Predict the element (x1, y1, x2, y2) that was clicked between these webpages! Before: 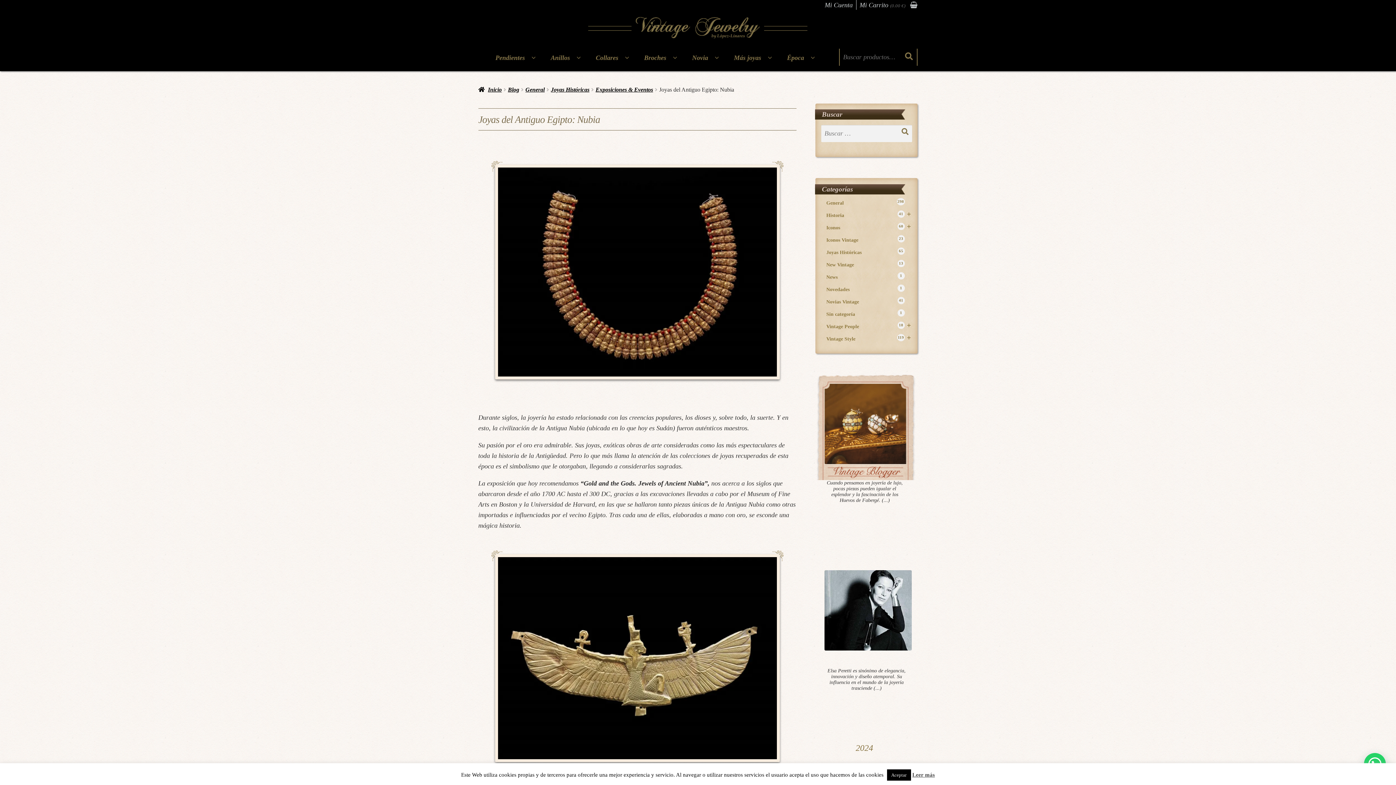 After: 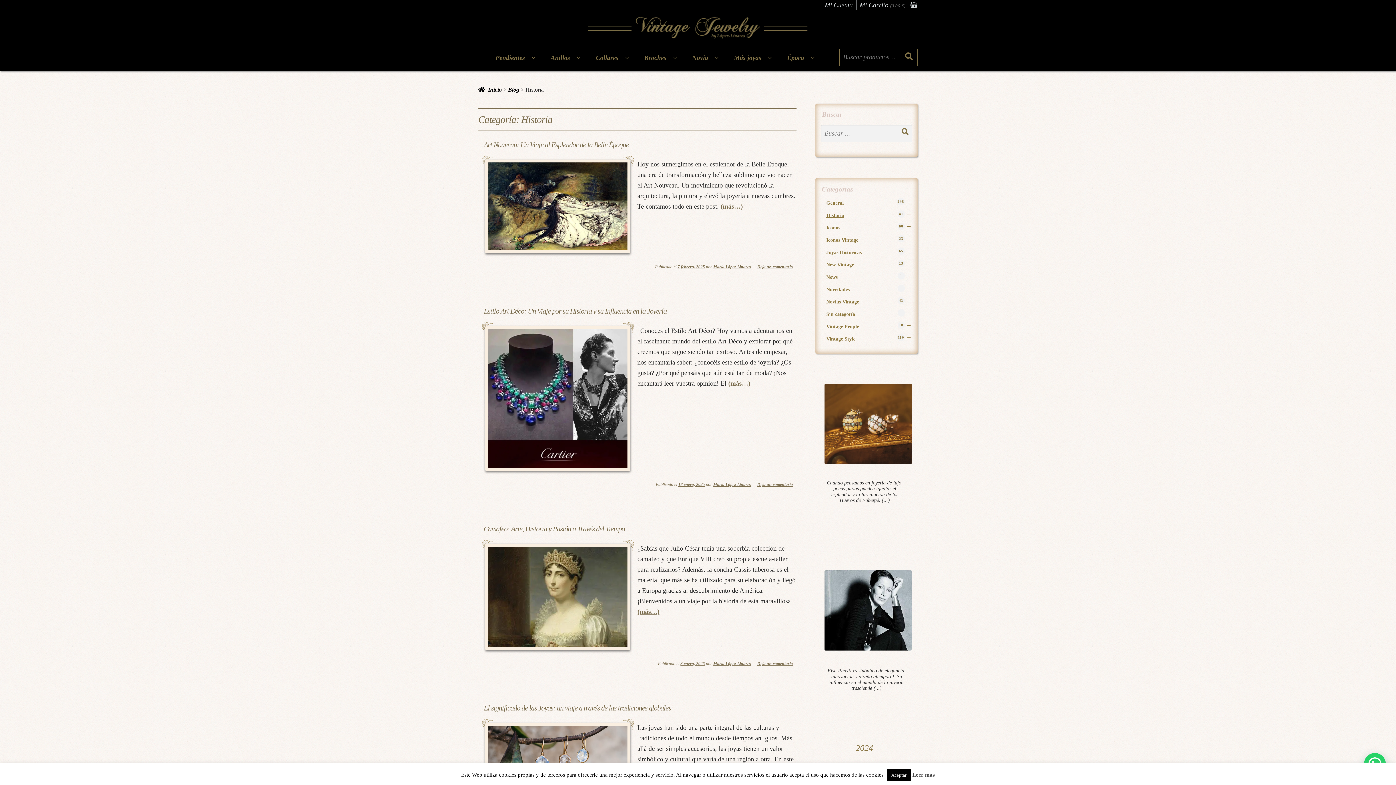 Action: bbox: (821, 212, 912, 224) label: +
Historia
41